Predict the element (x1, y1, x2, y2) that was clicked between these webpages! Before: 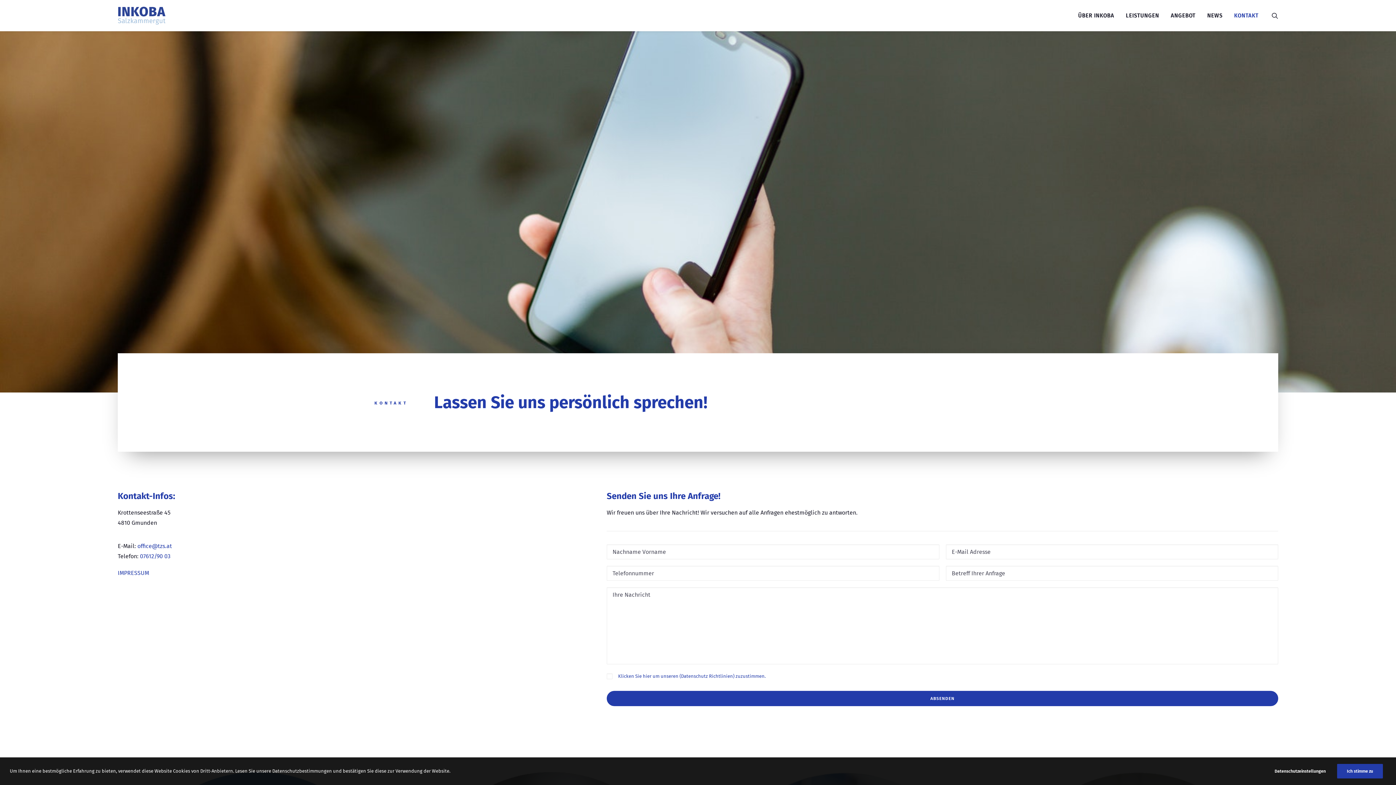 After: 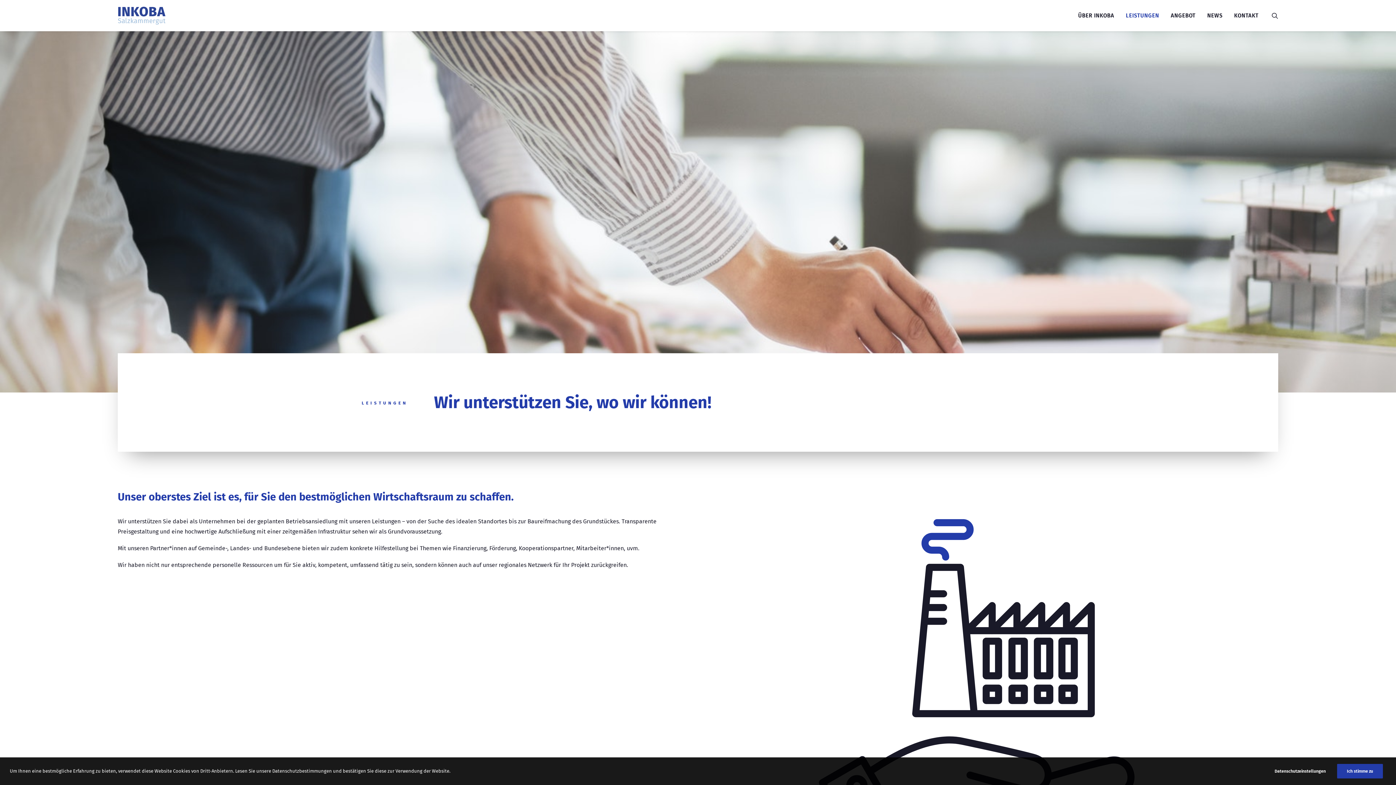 Action: label: LEISTUNGEN bbox: (1121, 0, 1164, 31)